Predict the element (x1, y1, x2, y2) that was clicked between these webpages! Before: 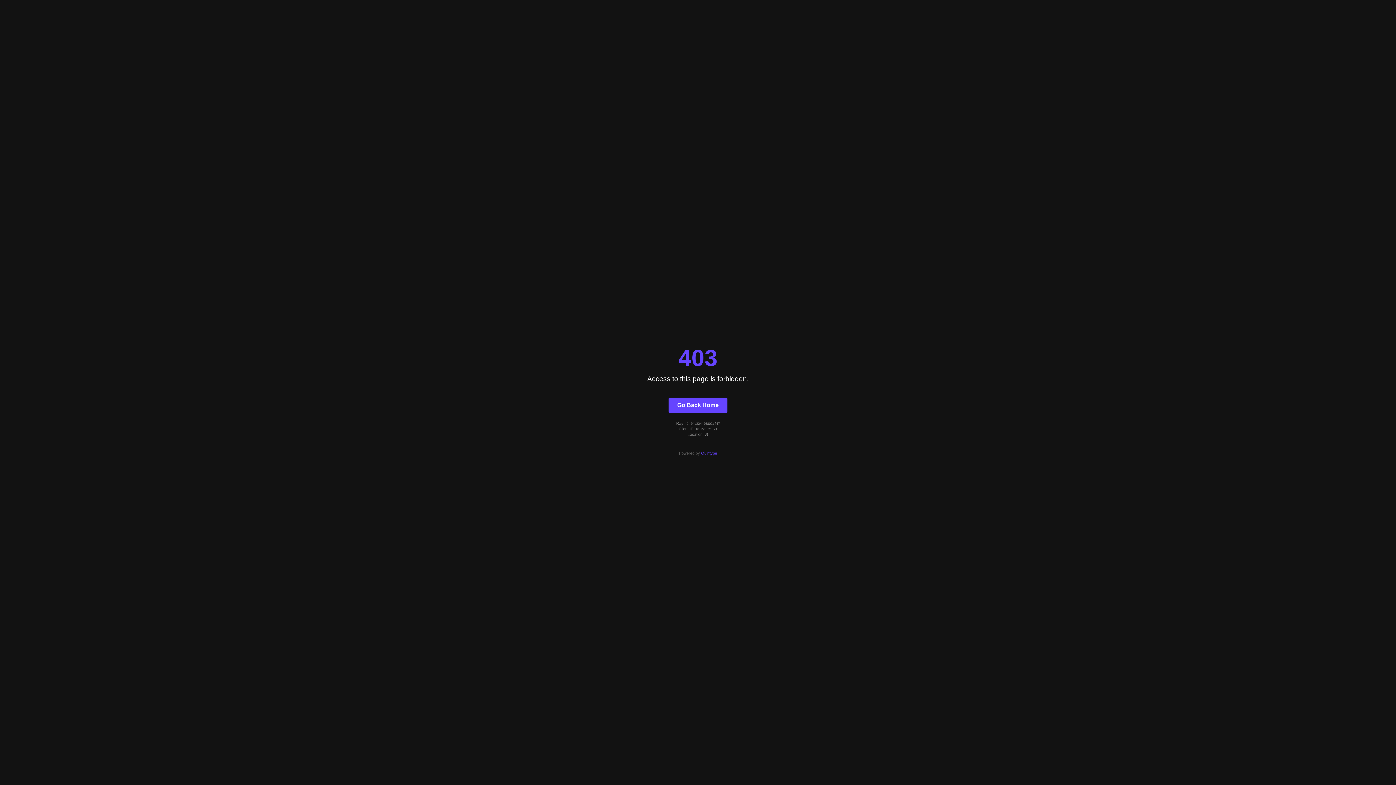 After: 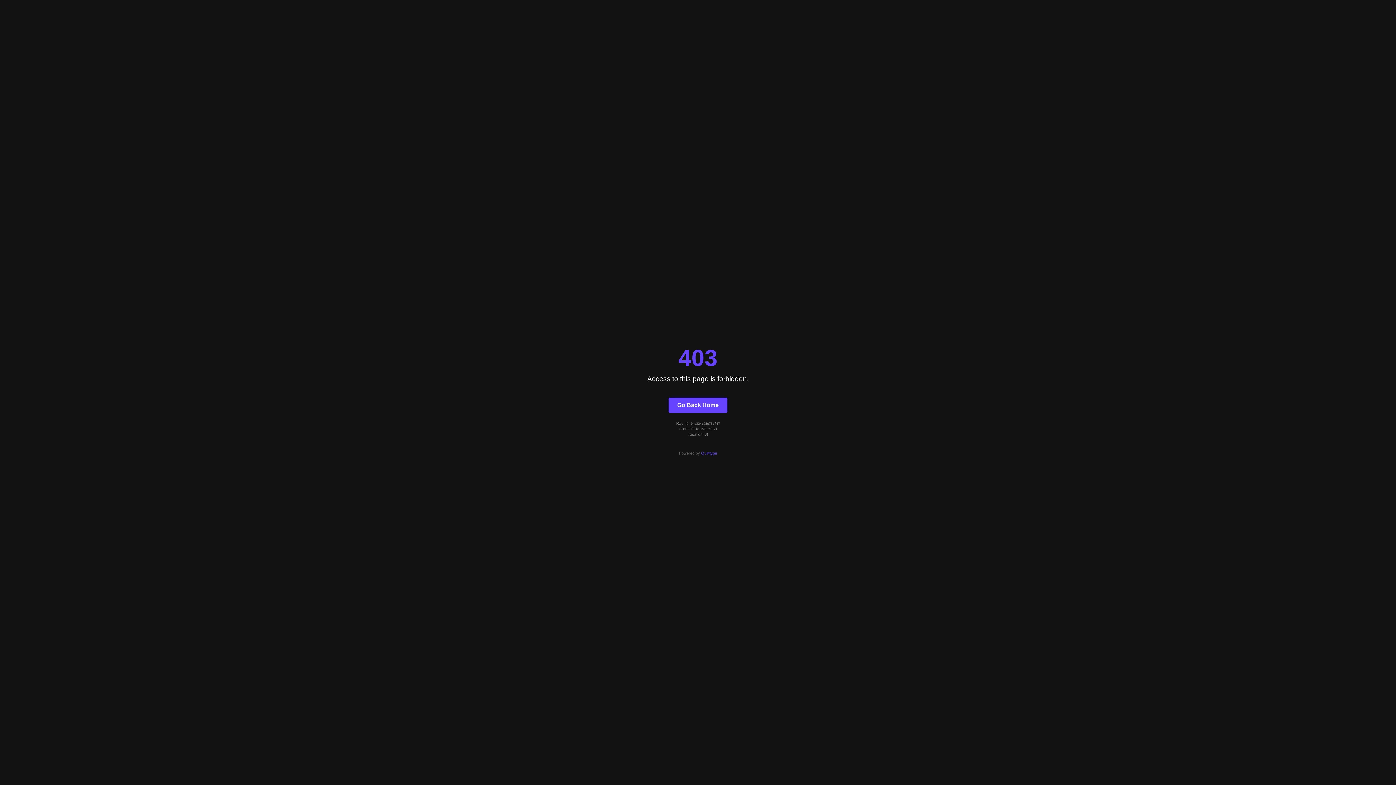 Action: label: Go Back Home bbox: (668, 397, 727, 412)